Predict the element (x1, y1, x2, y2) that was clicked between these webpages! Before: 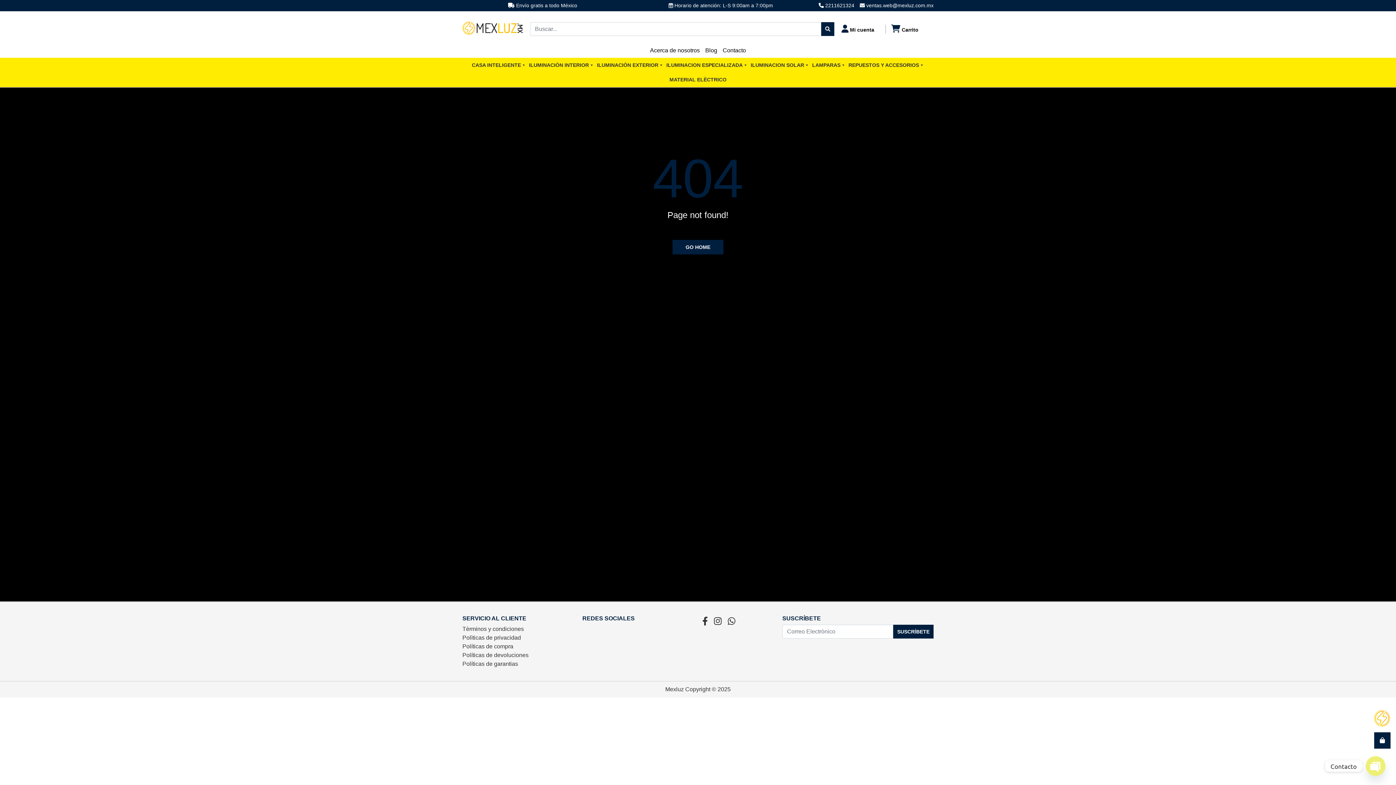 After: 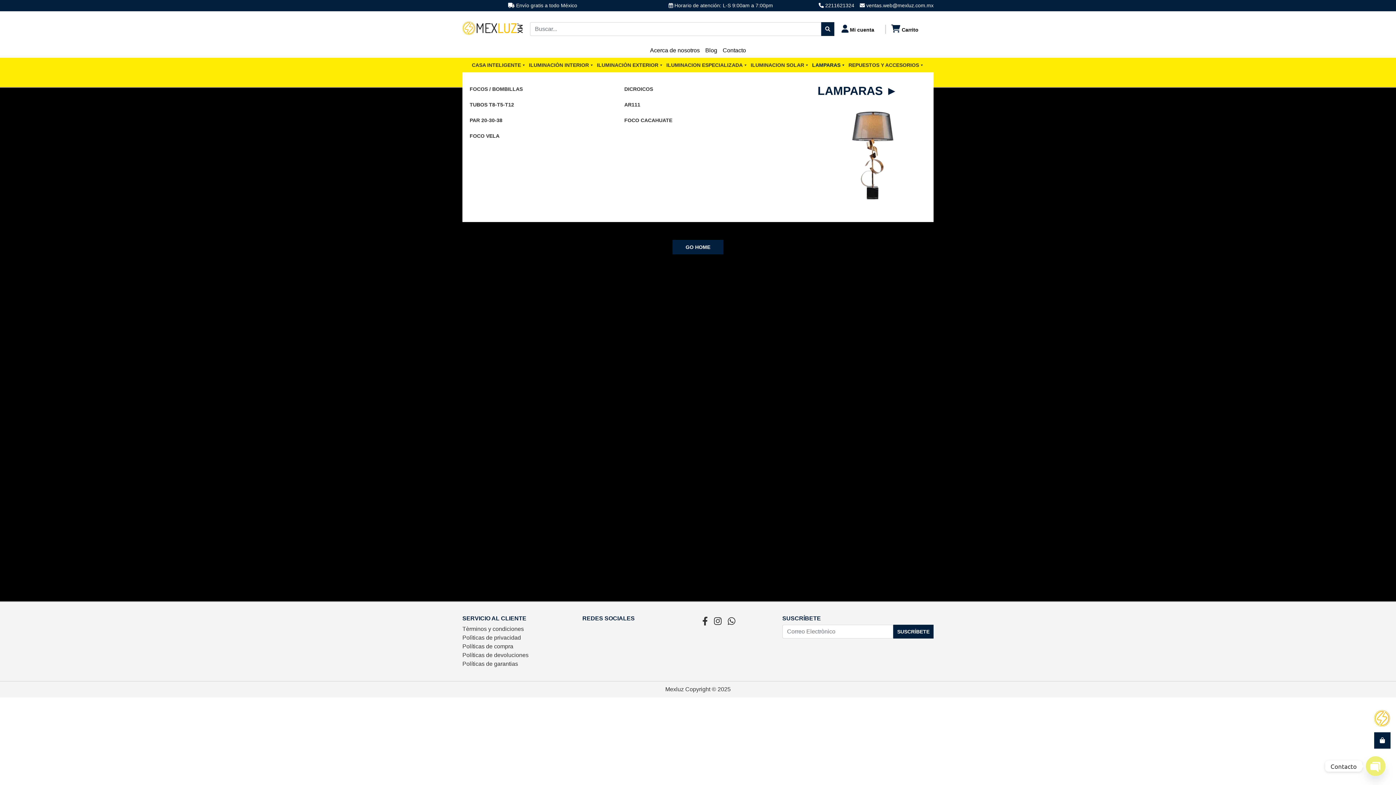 Action: label: LAMPARAS bbox: (810, 57, 847, 72)